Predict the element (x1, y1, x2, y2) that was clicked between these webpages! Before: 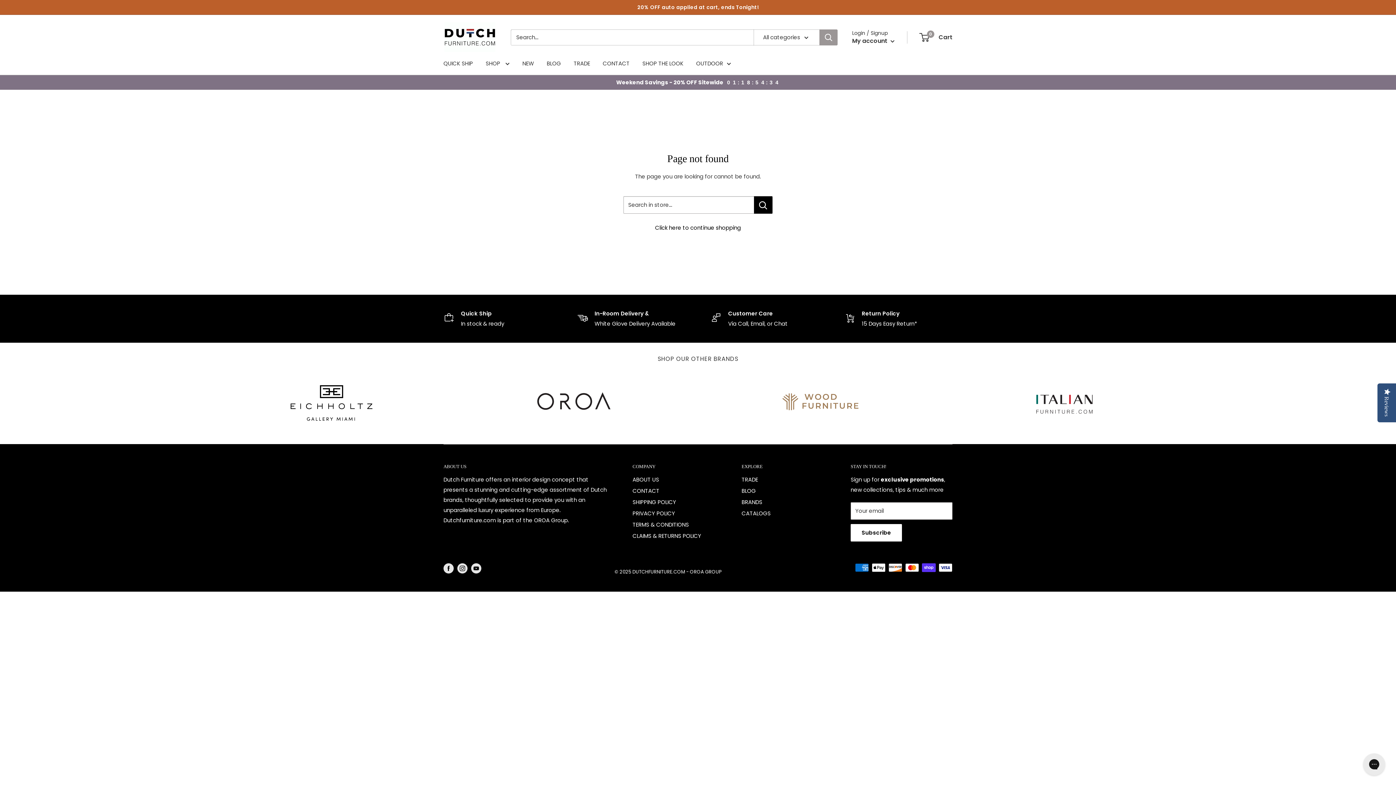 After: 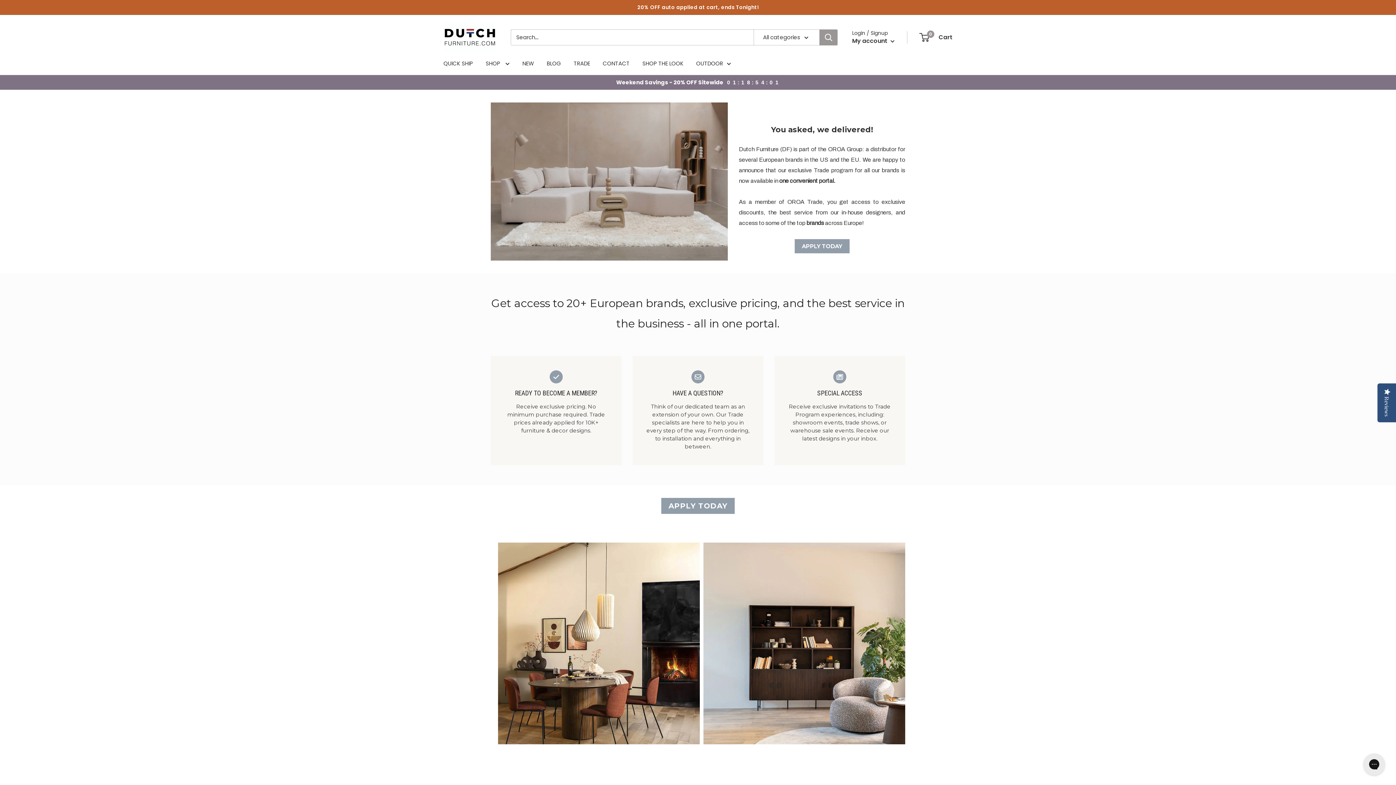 Action: label: TRADE bbox: (573, 58, 590, 68)